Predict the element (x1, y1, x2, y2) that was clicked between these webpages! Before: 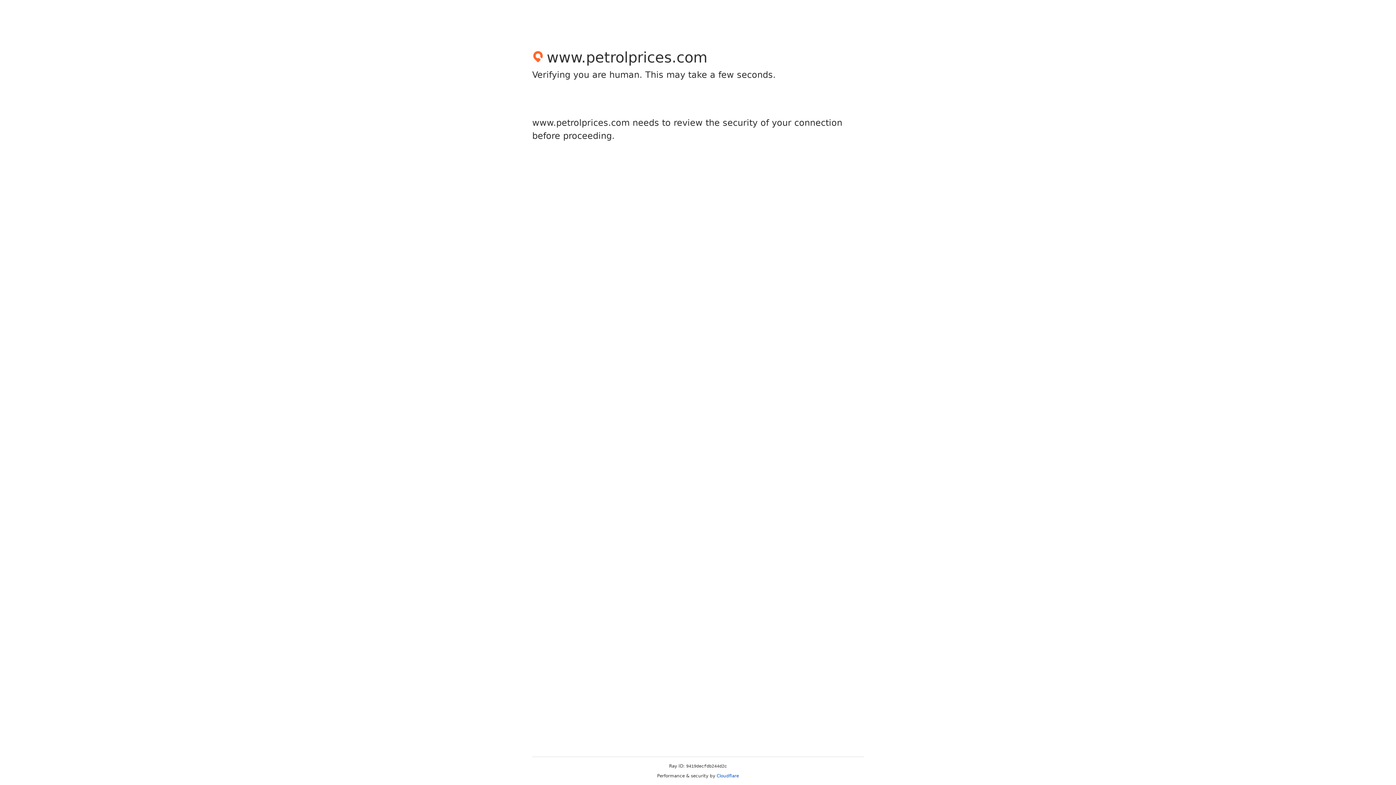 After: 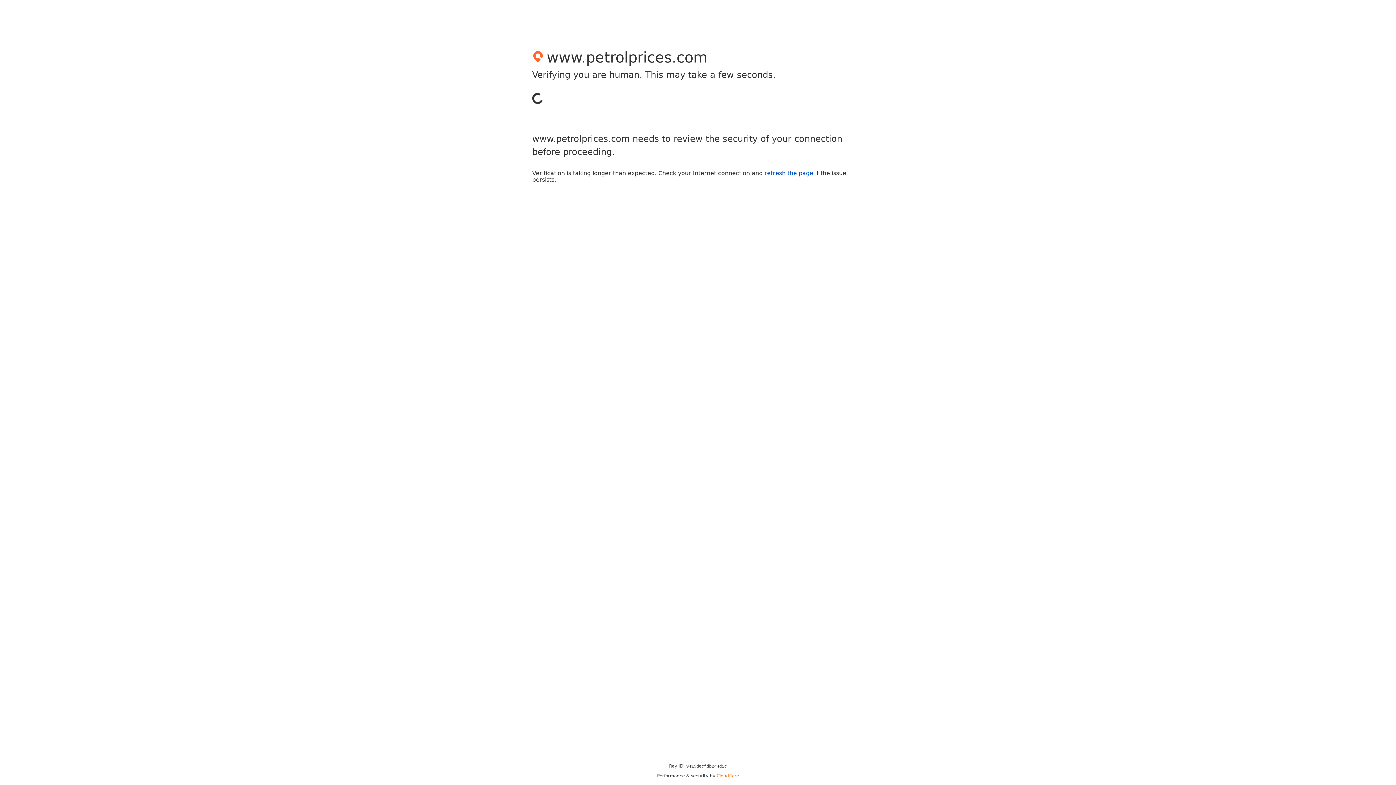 Action: bbox: (716, 773, 739, 778) label: Cloudflare